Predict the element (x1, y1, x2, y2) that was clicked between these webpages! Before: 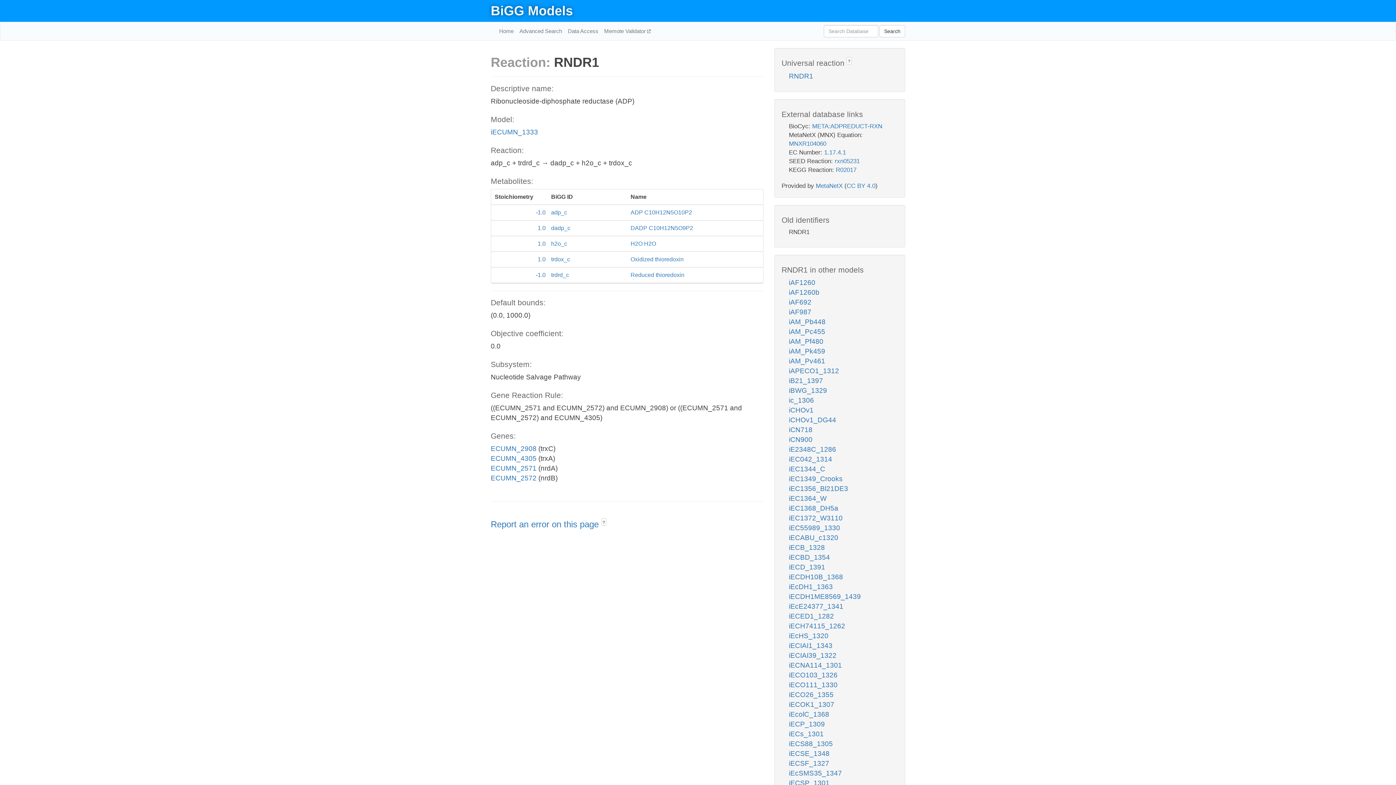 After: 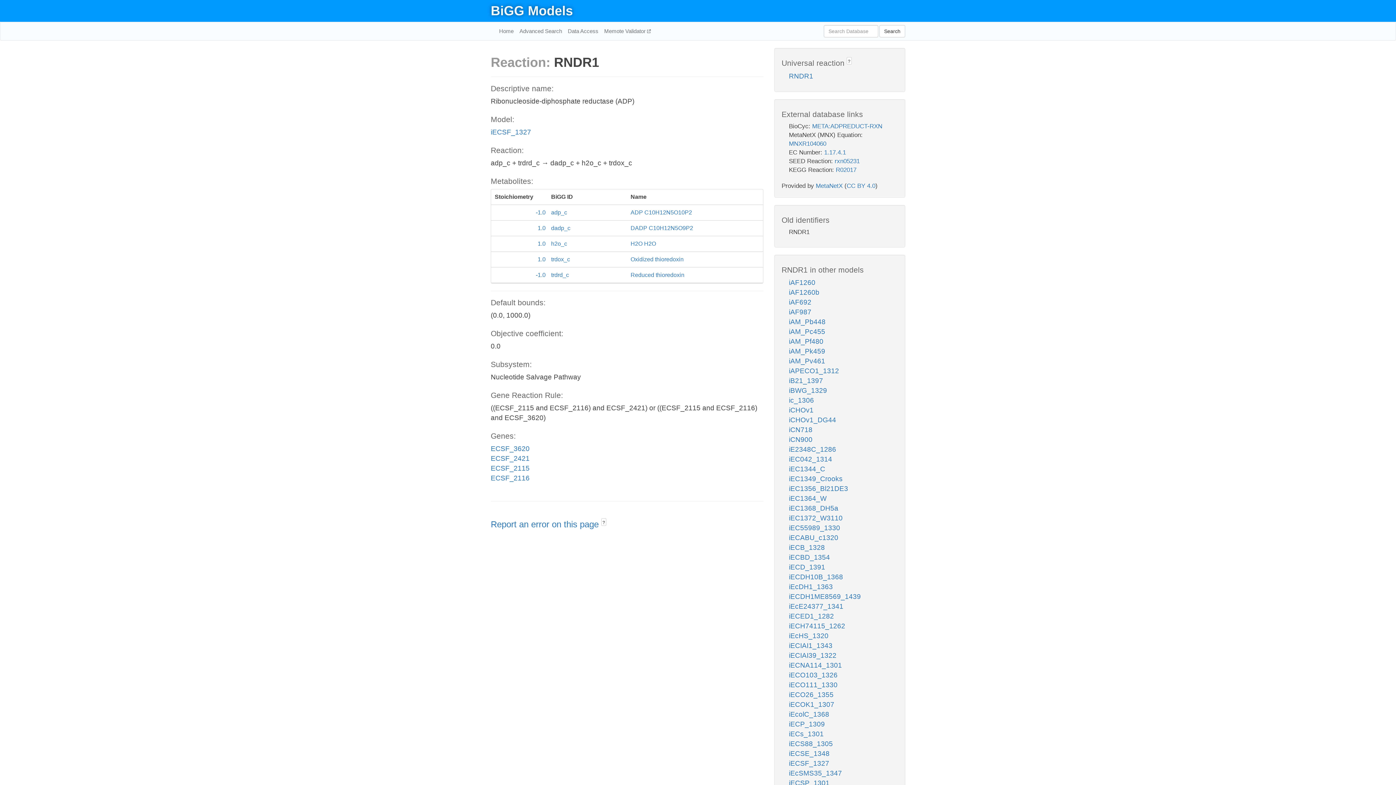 Action: bbox: (789, 760, 829, 767) label: iECSF_1327